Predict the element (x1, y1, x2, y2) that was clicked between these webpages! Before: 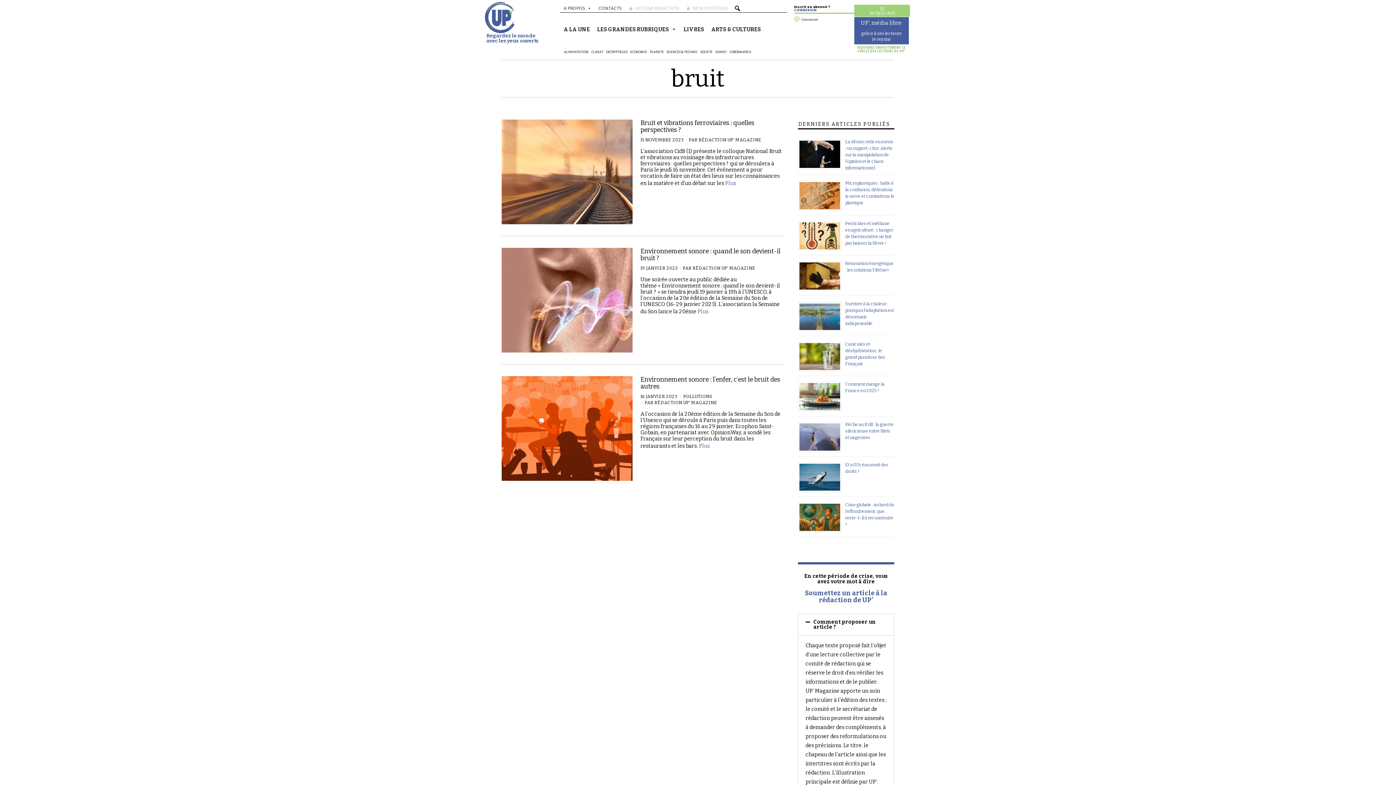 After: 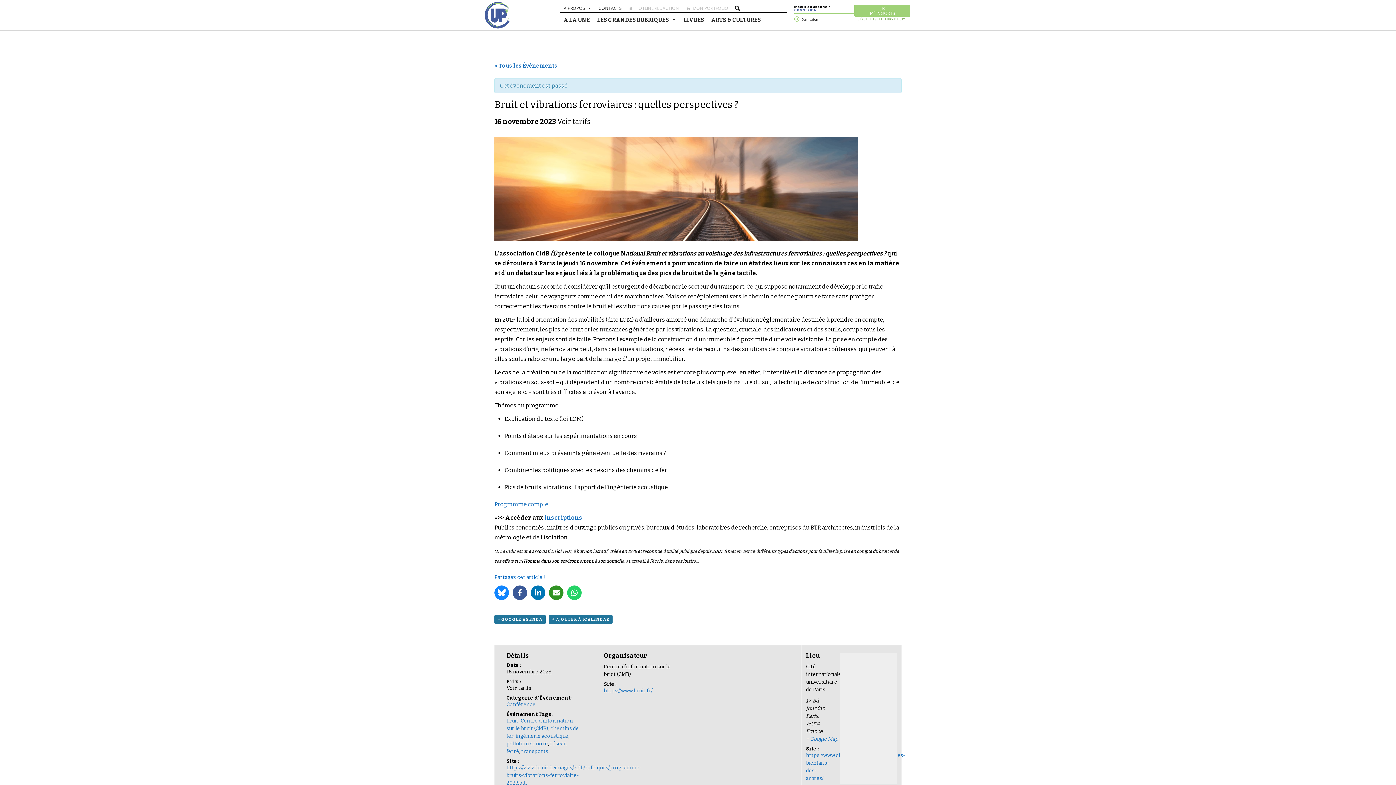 Action: bbox: (725, 180, 736, 186) label: Plus